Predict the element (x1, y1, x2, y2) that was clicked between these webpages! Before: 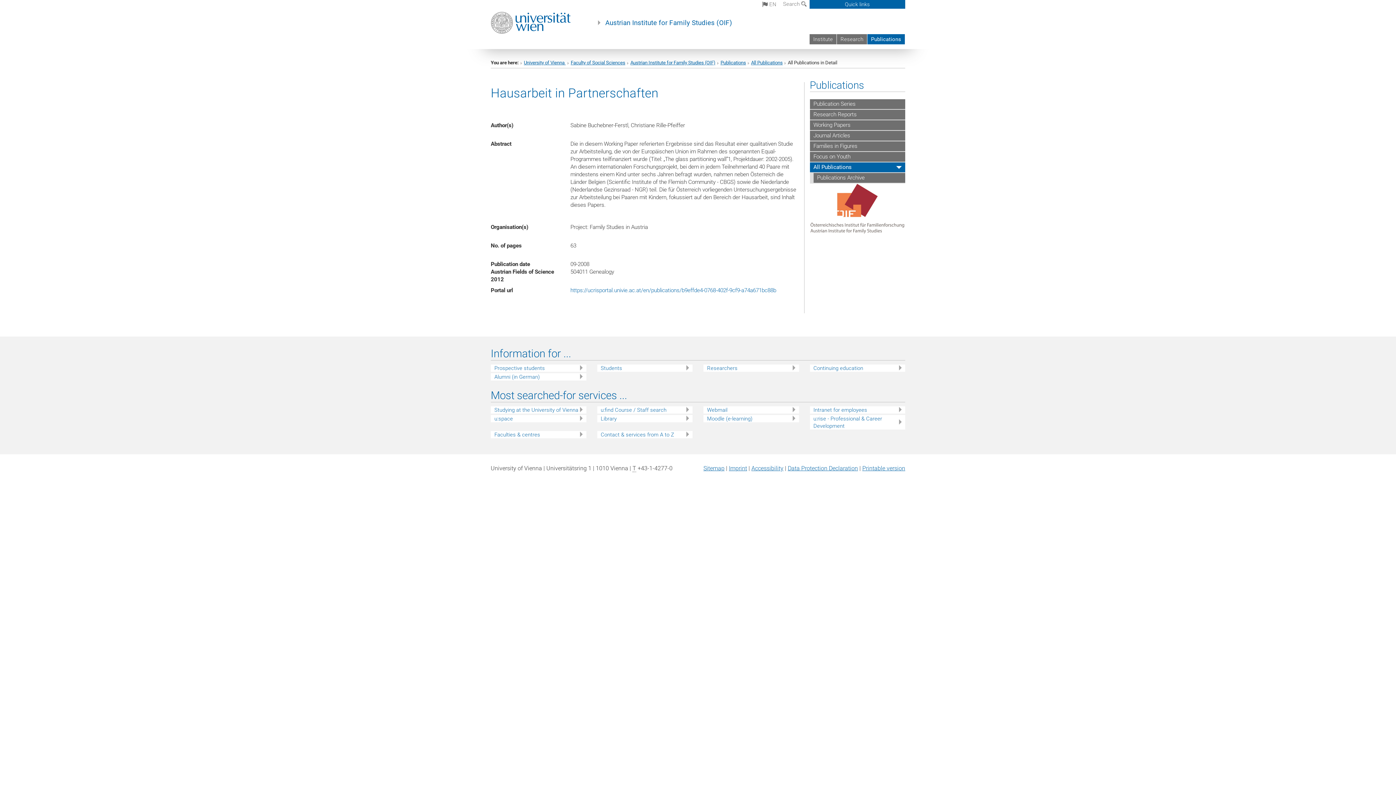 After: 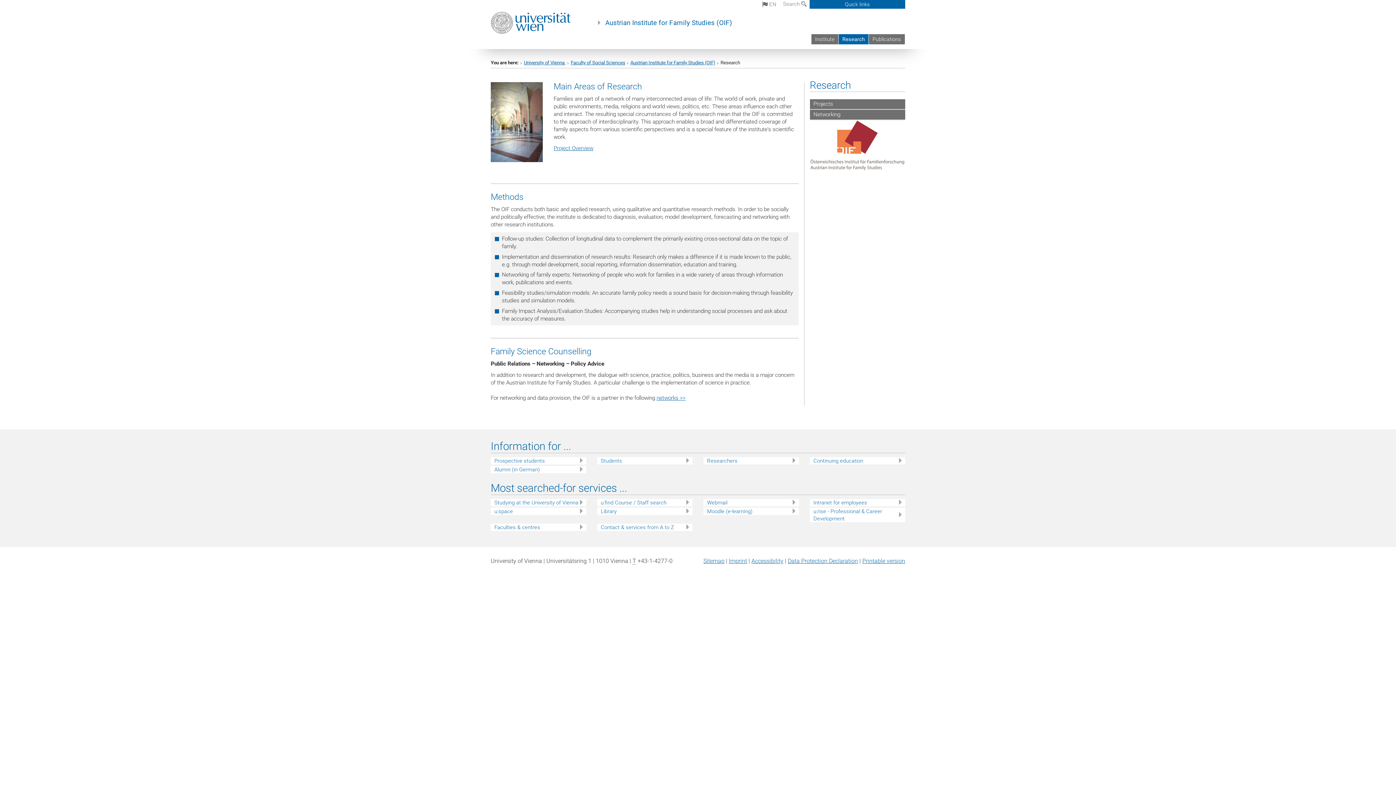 Action: label: Research bbox: (837, 34, 867, 44)